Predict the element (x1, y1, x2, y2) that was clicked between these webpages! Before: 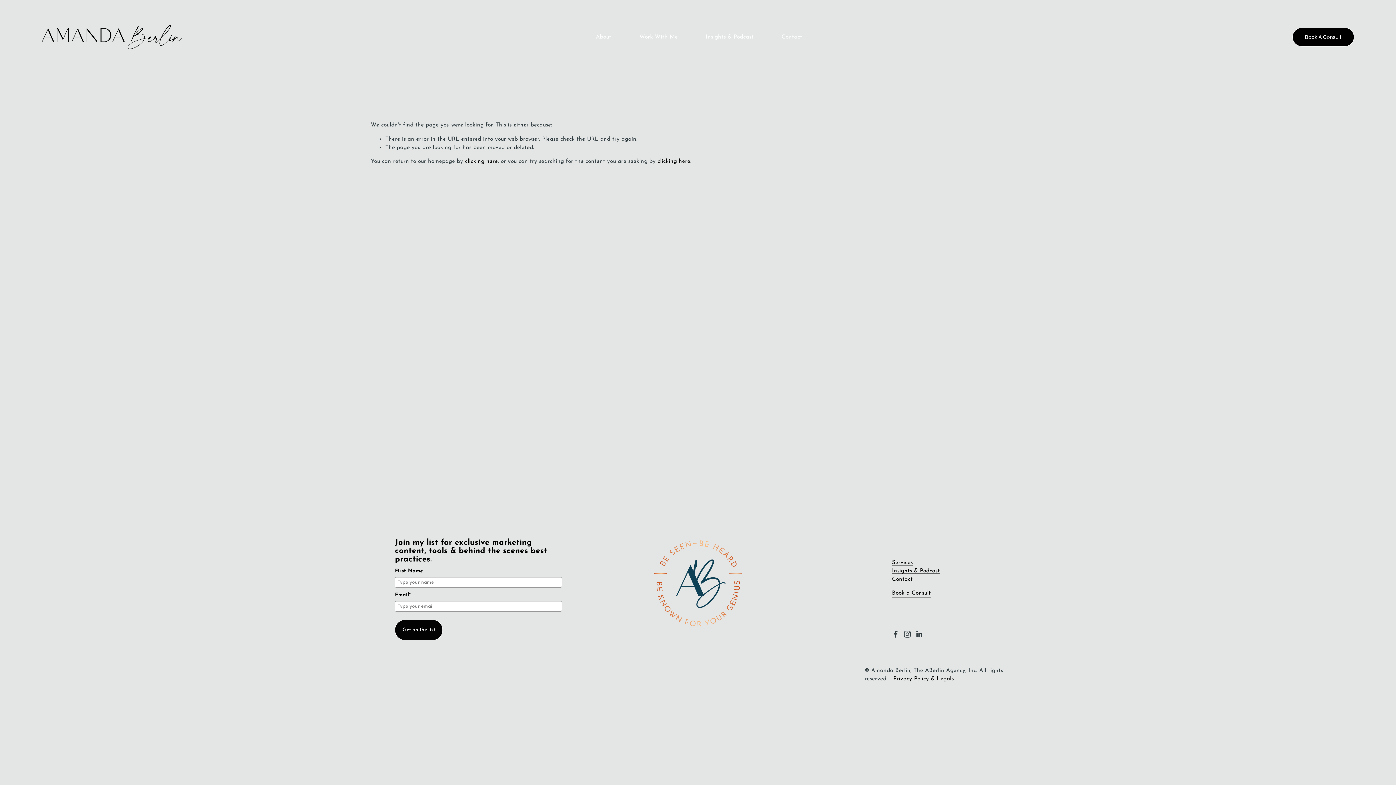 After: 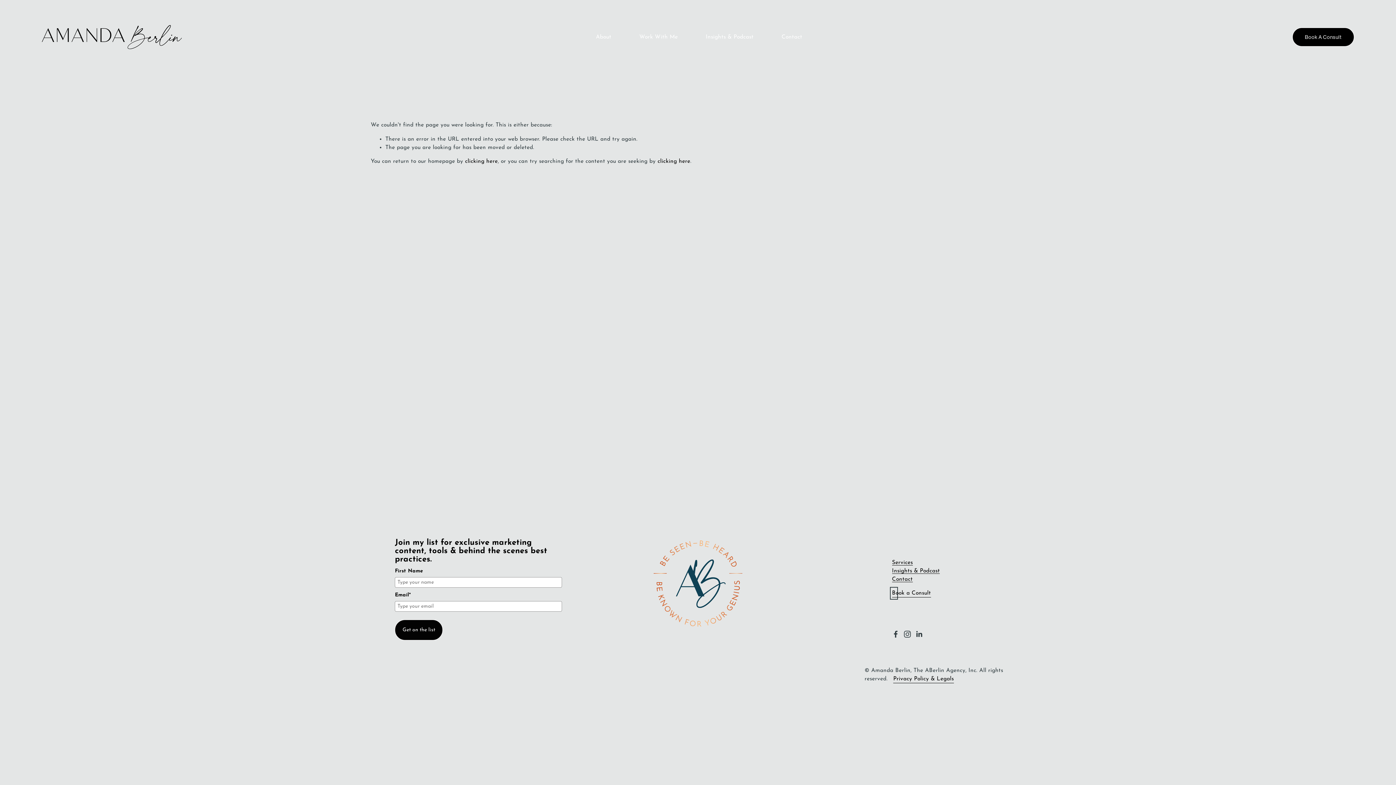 Action: label: B bbox: (892, 589, 895, 597)